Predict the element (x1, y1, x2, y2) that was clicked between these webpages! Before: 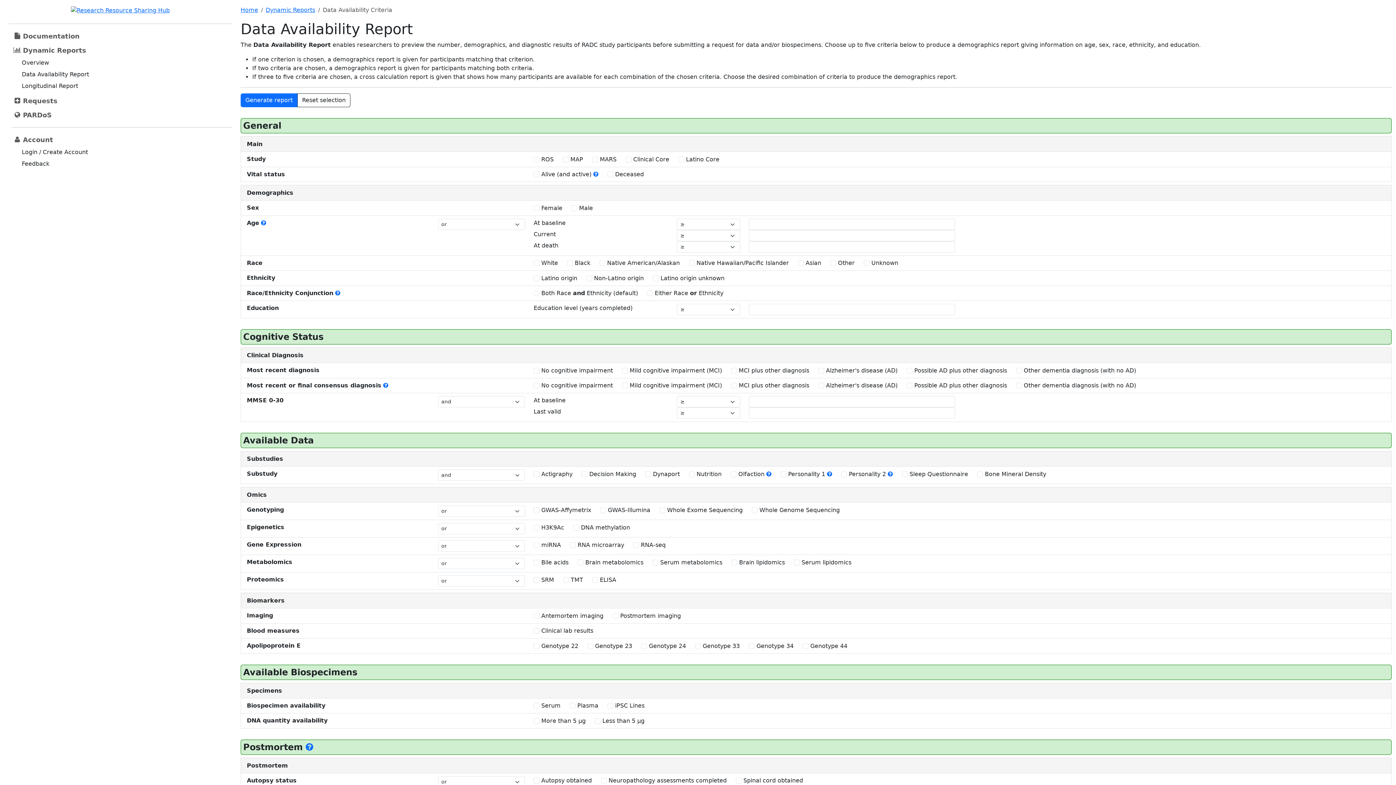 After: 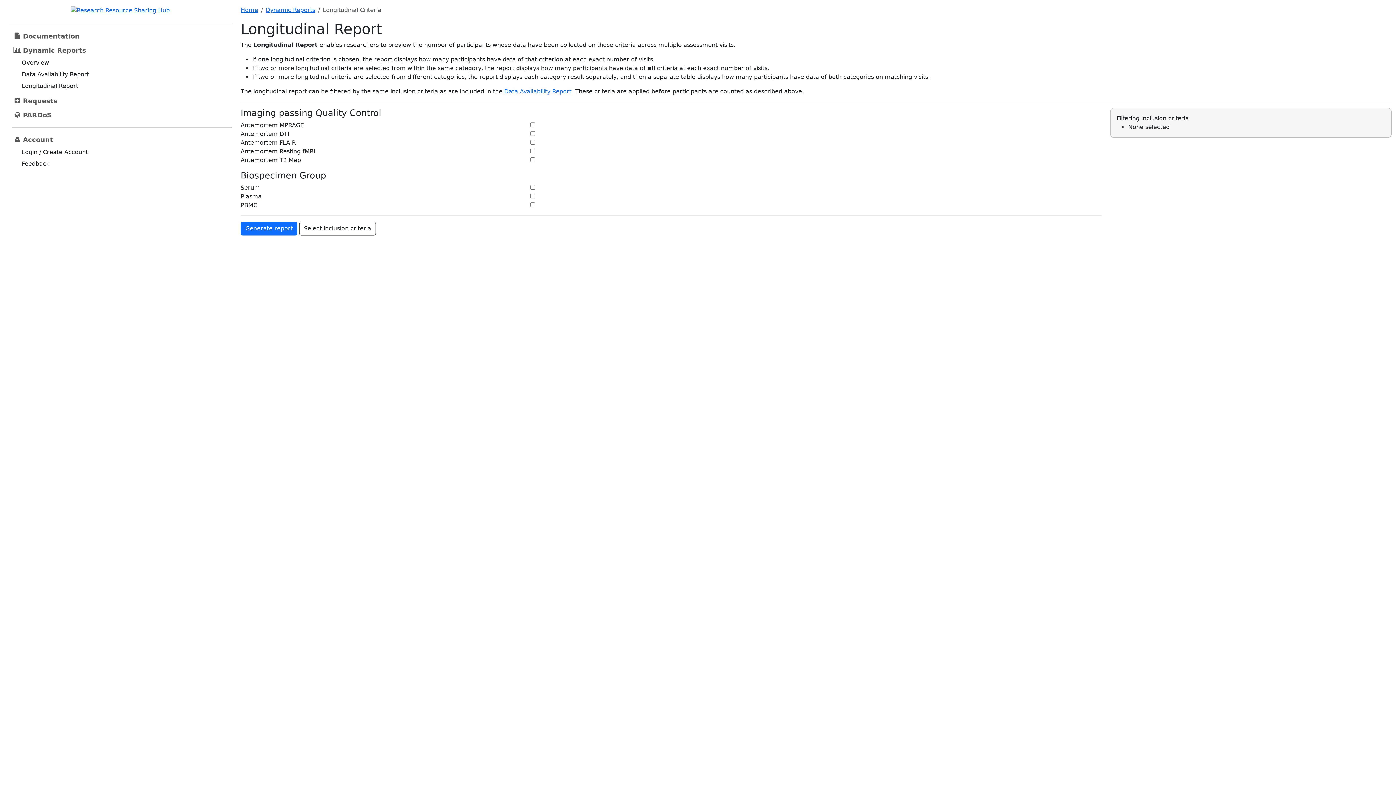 Action: bbox: (18, 80, 81, 91) label: Longitudinal Report